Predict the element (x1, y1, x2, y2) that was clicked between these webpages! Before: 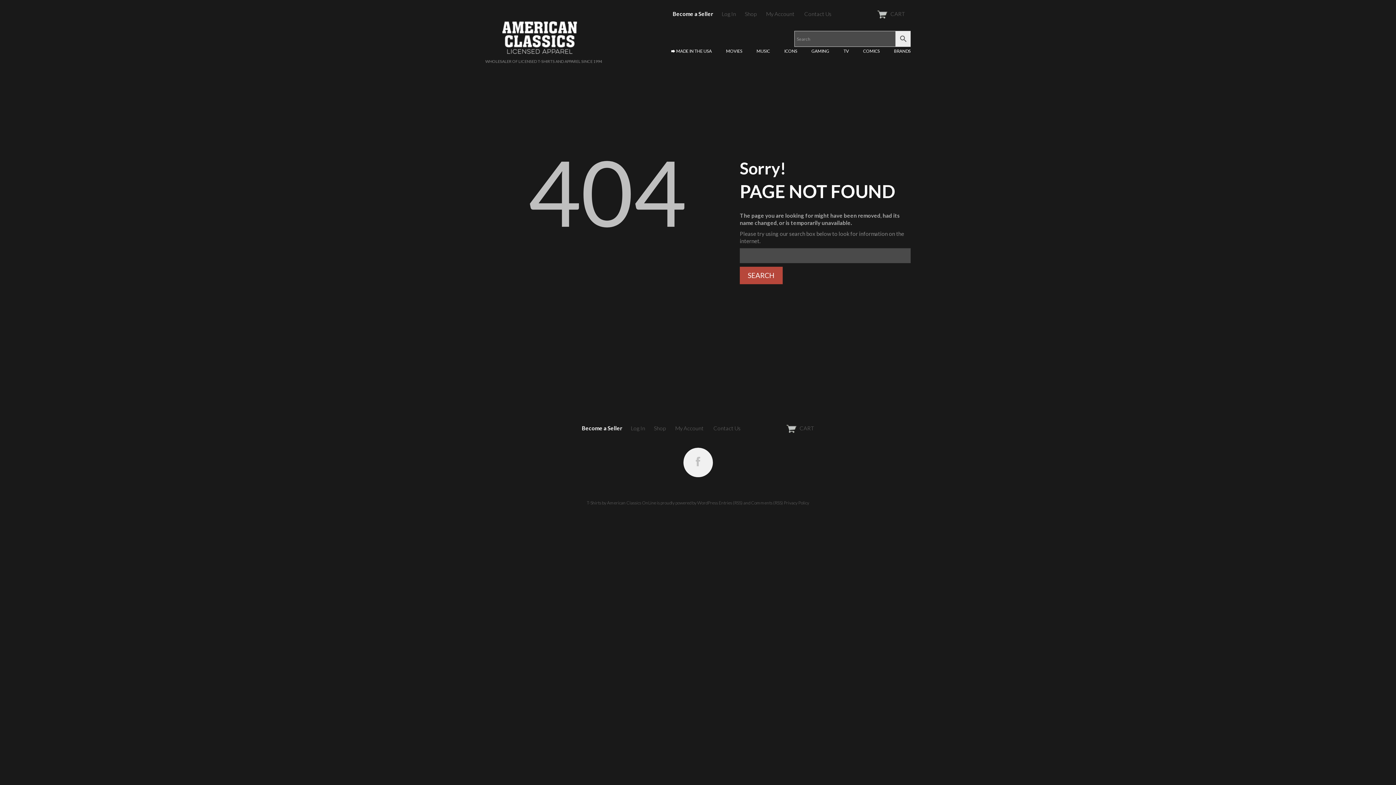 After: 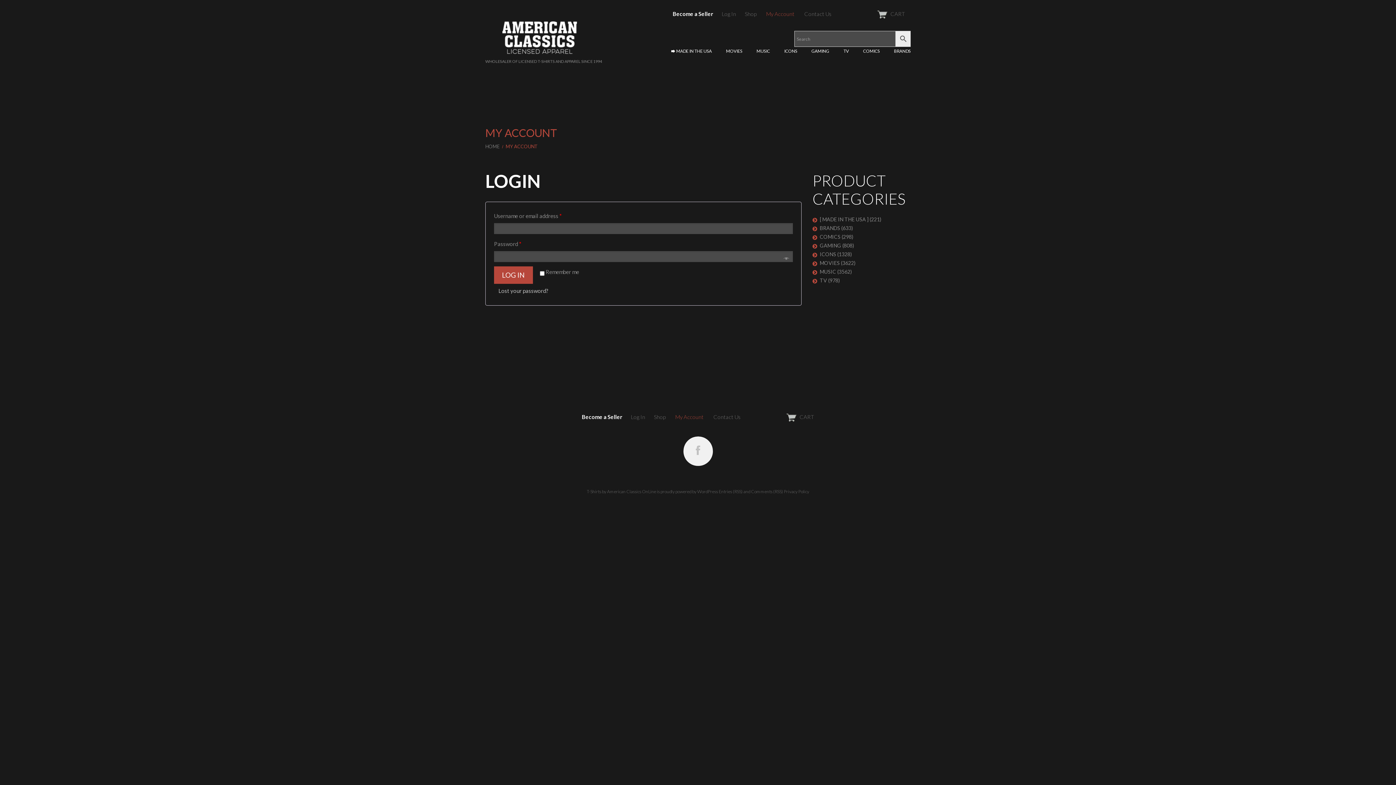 Action: label: My Account bbox: (675, 424, 703, 431)